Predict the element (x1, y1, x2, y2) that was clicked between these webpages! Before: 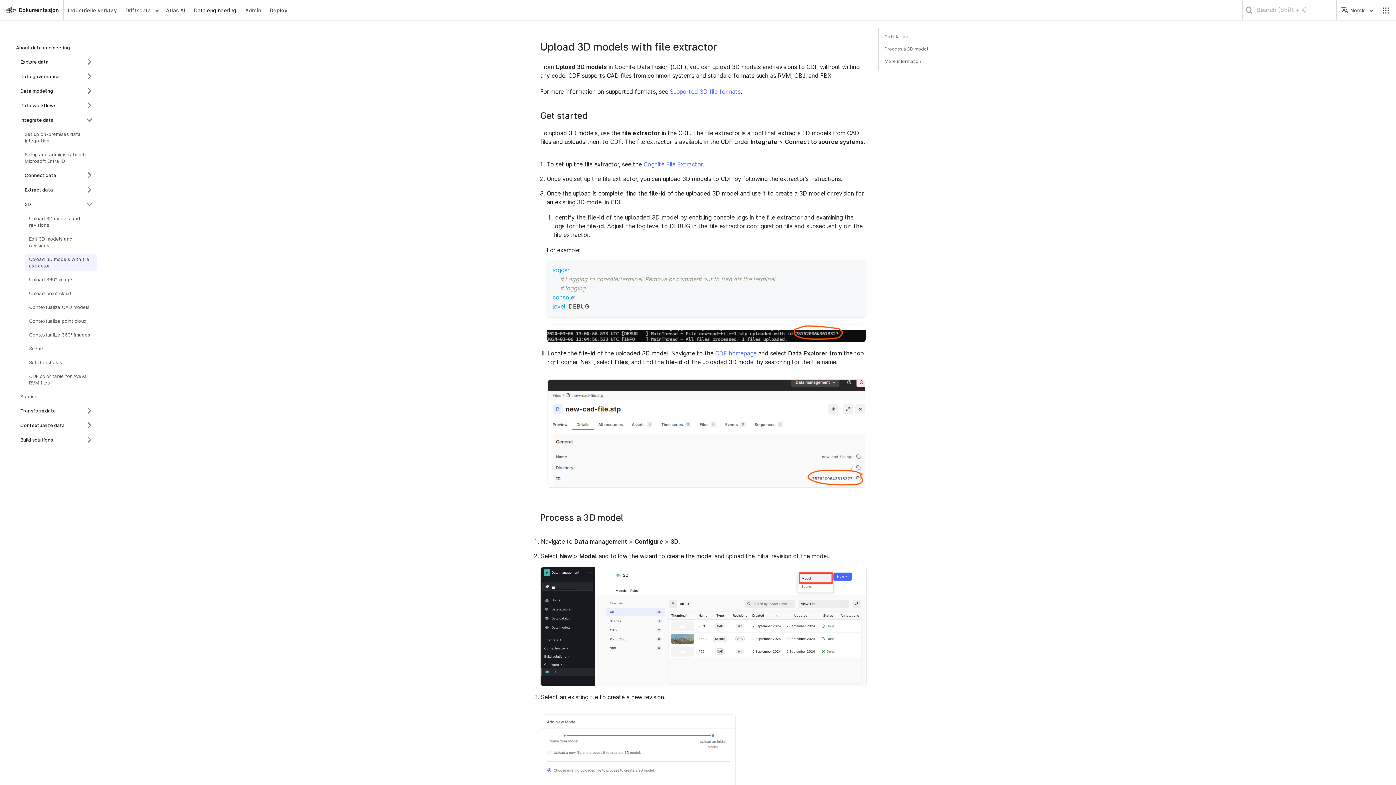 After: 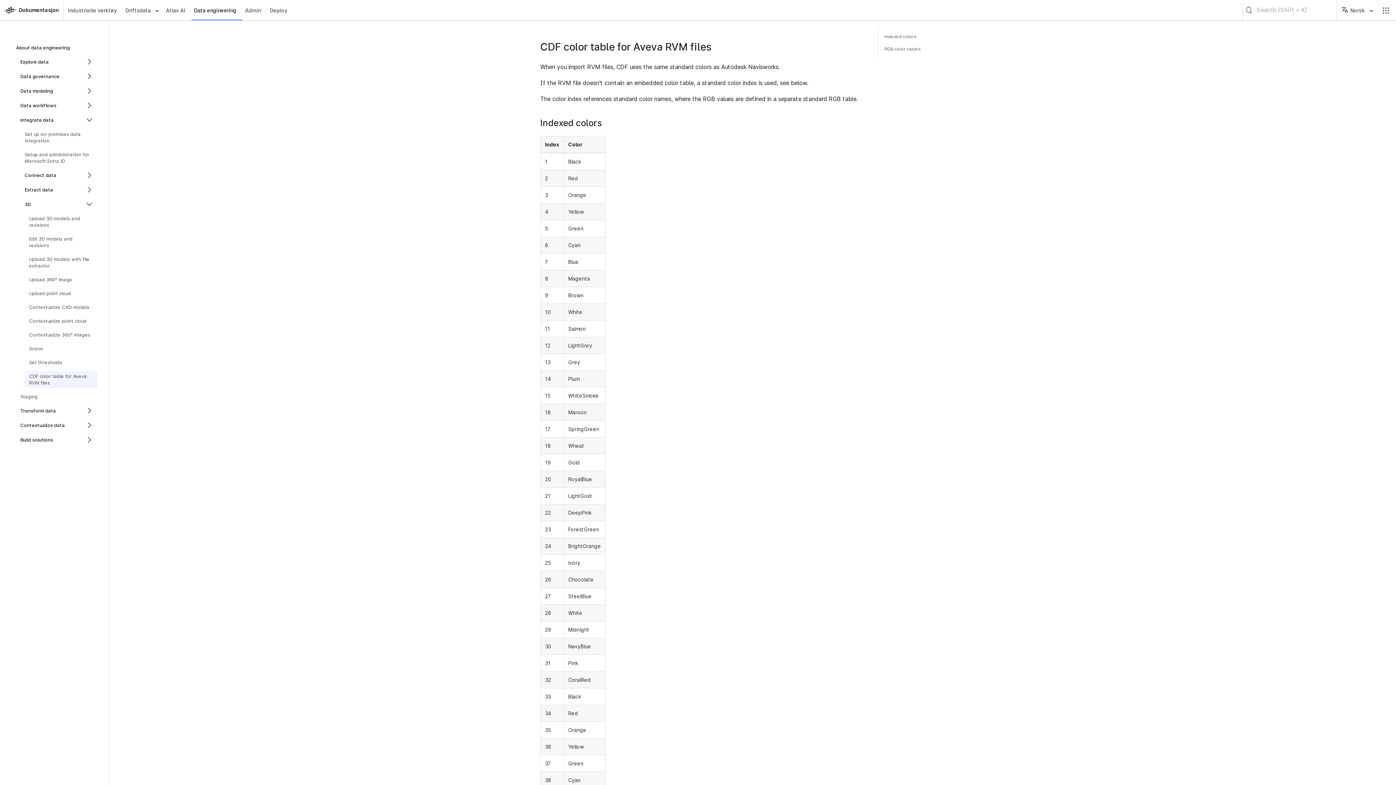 Action: bbox: (24, 370, 97, 388) label: CDF color table for Aveva RVM files